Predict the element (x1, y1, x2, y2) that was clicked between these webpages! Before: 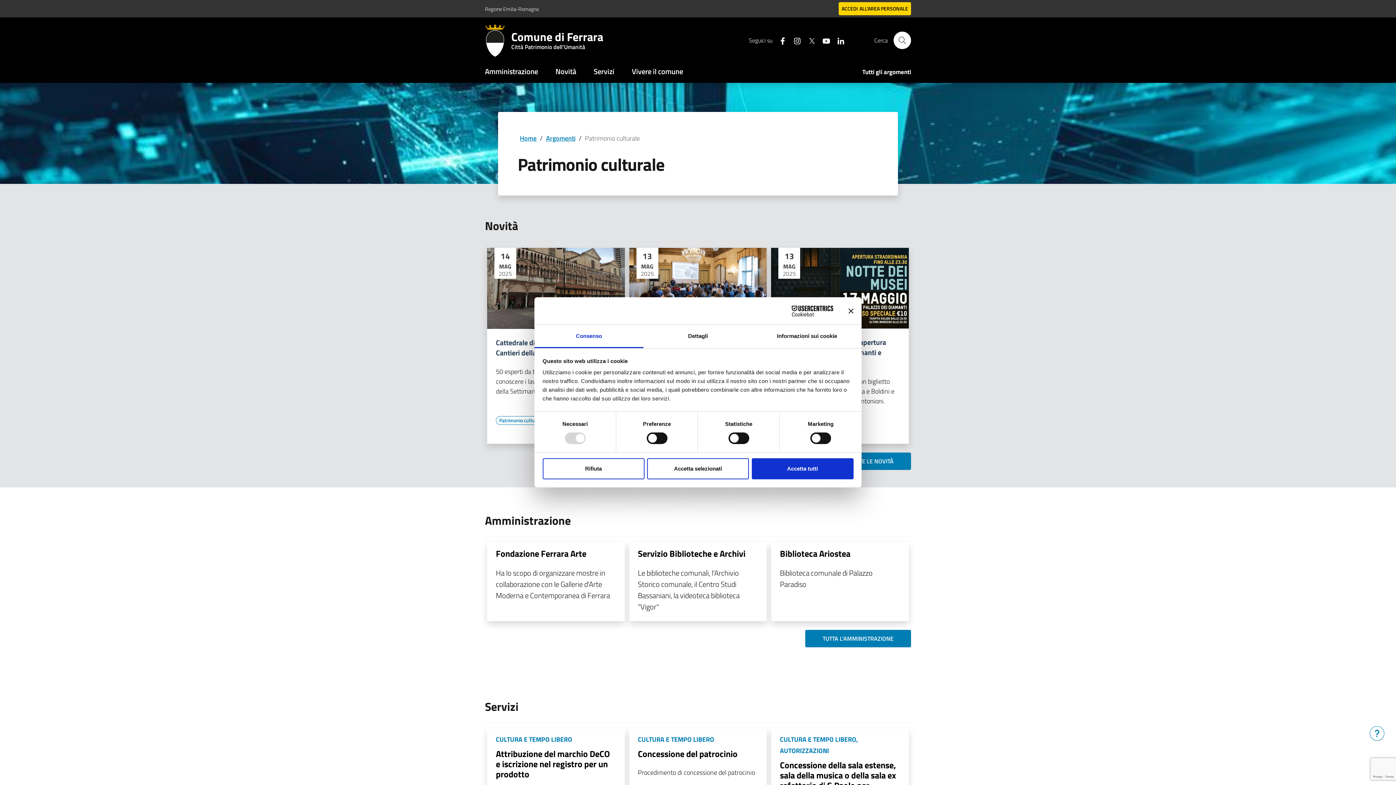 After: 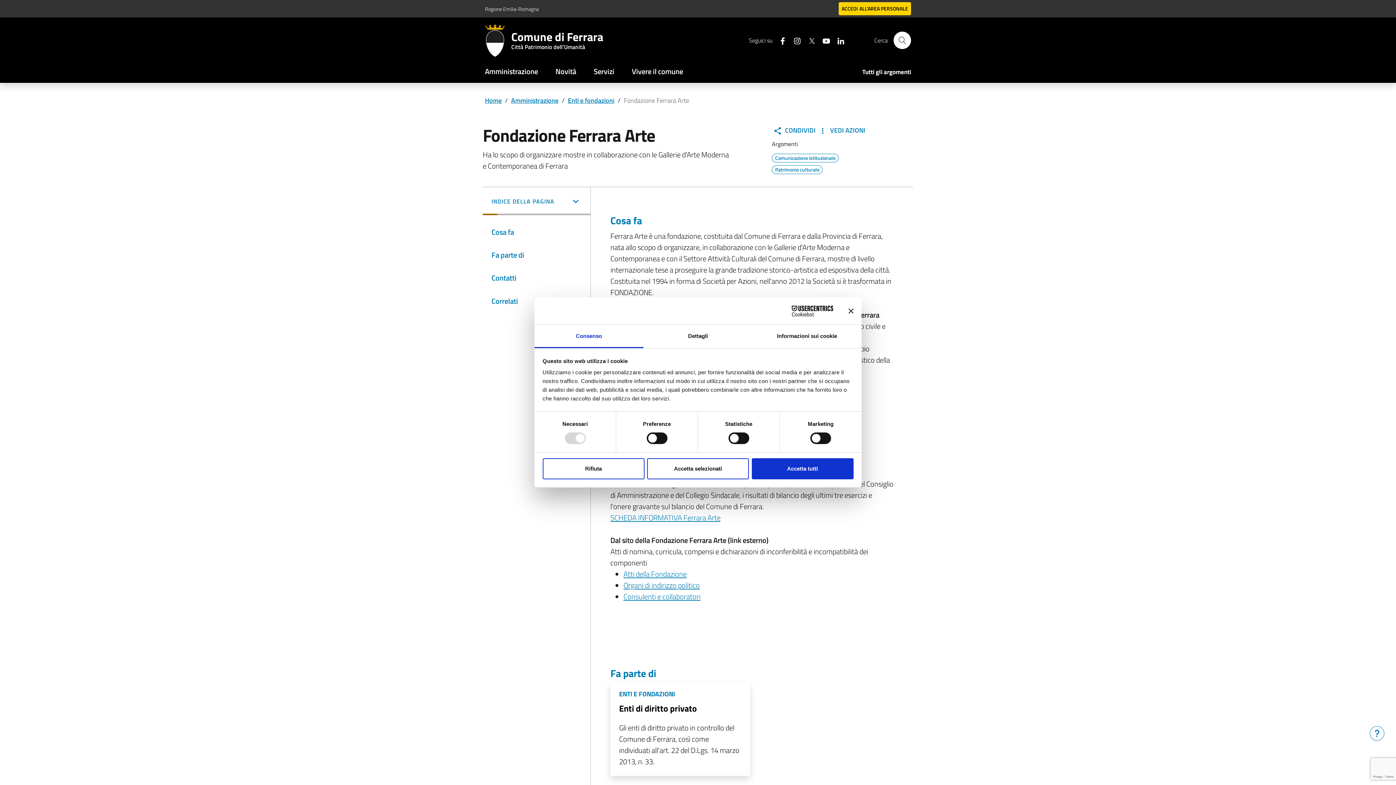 Action: bbox: (496, 547, 586, 560) label: Fondazione Ferrara Arte